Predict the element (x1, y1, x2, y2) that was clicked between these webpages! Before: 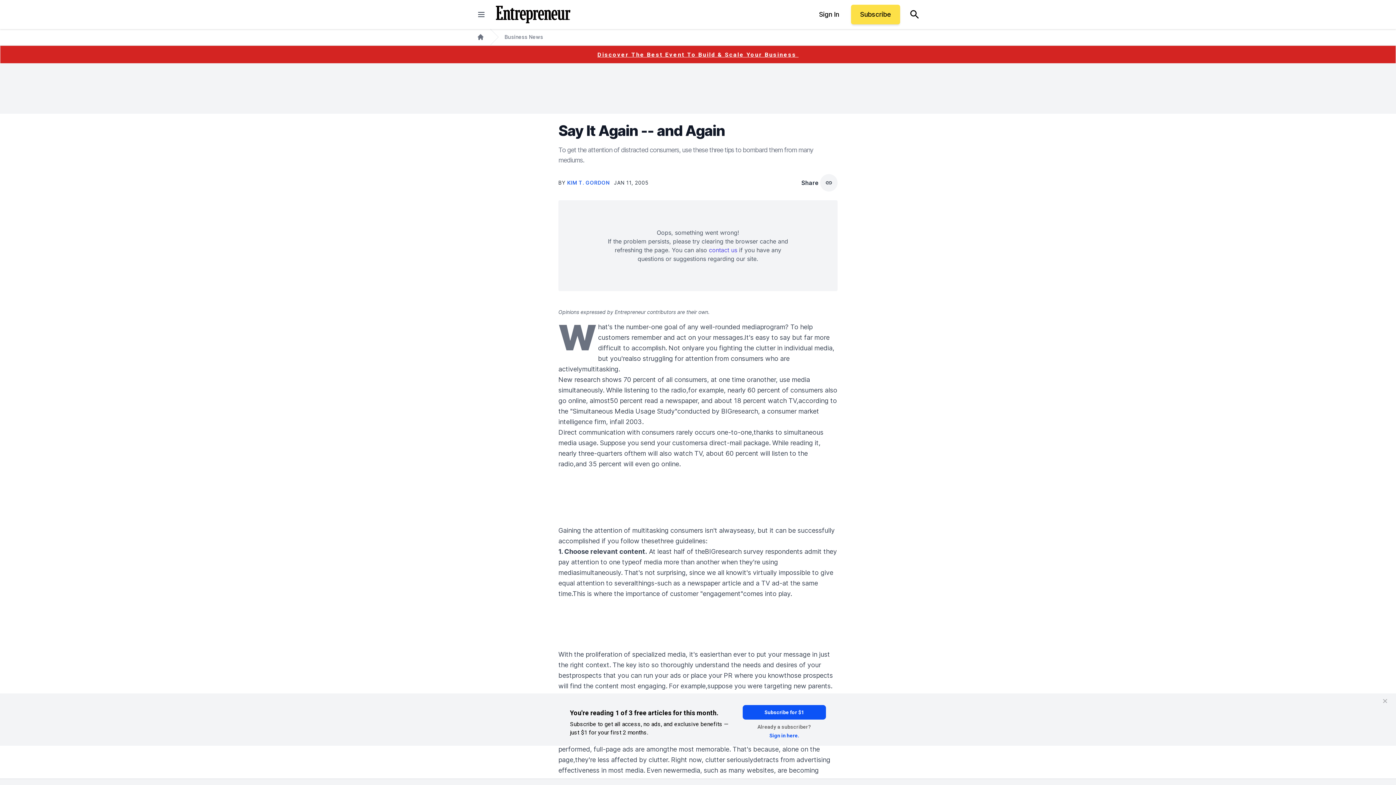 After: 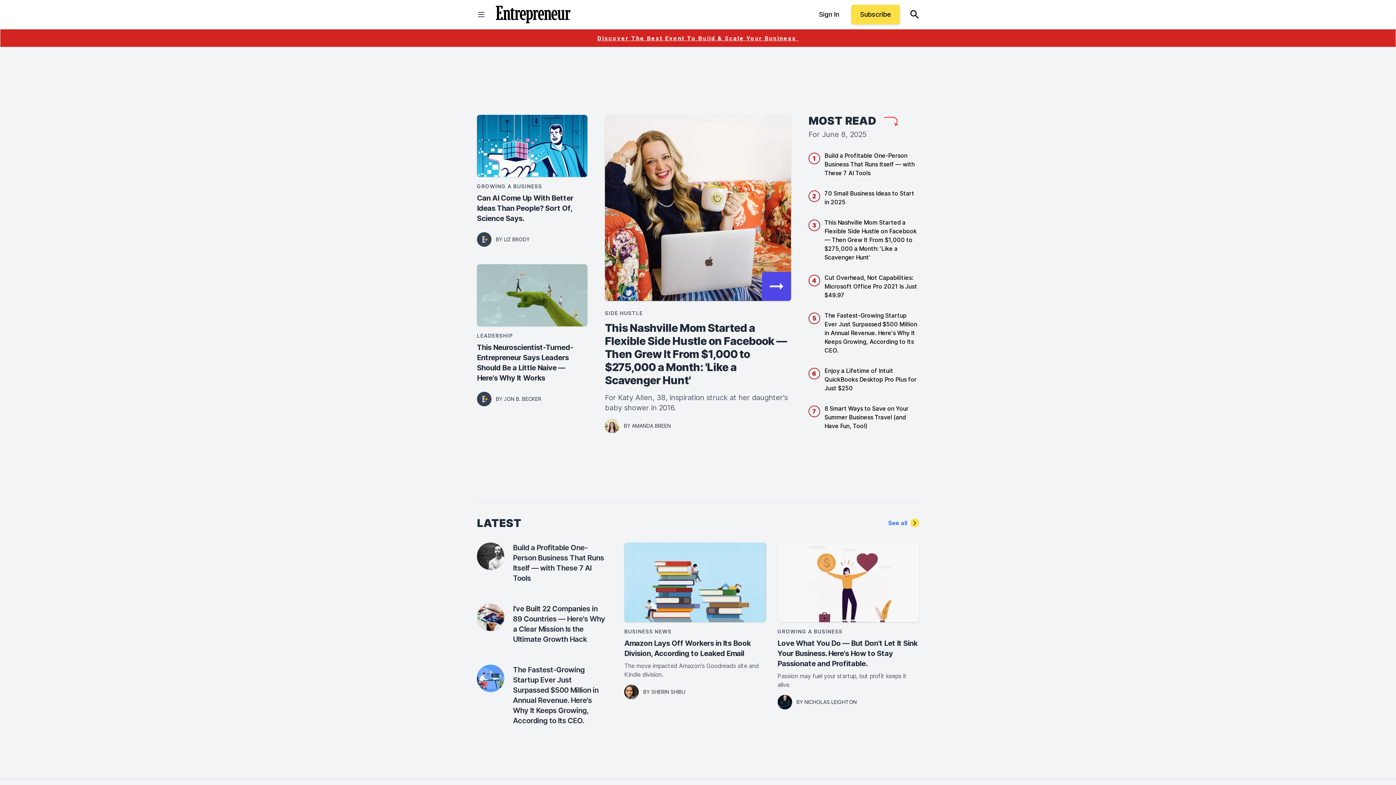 Action: bbox: (496, 5, 570, 23)